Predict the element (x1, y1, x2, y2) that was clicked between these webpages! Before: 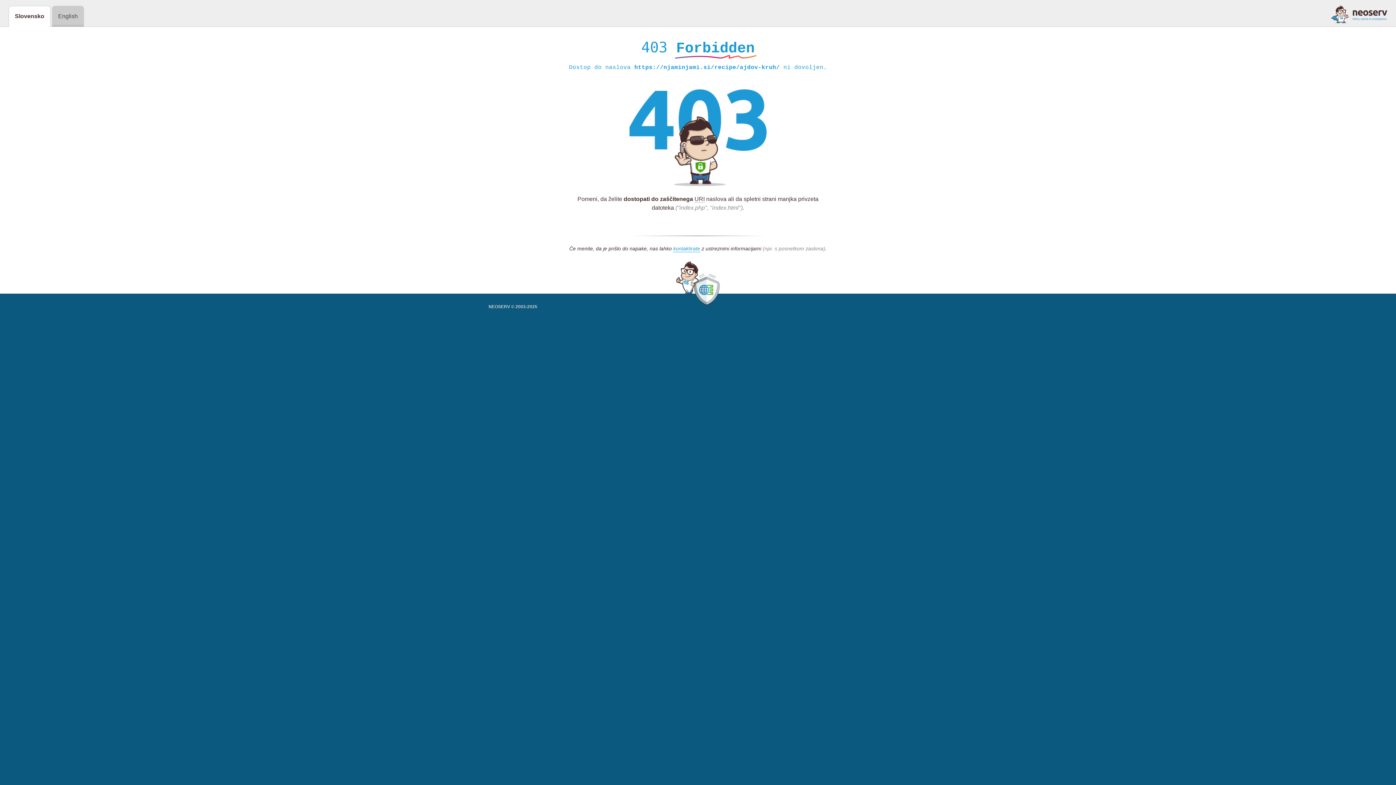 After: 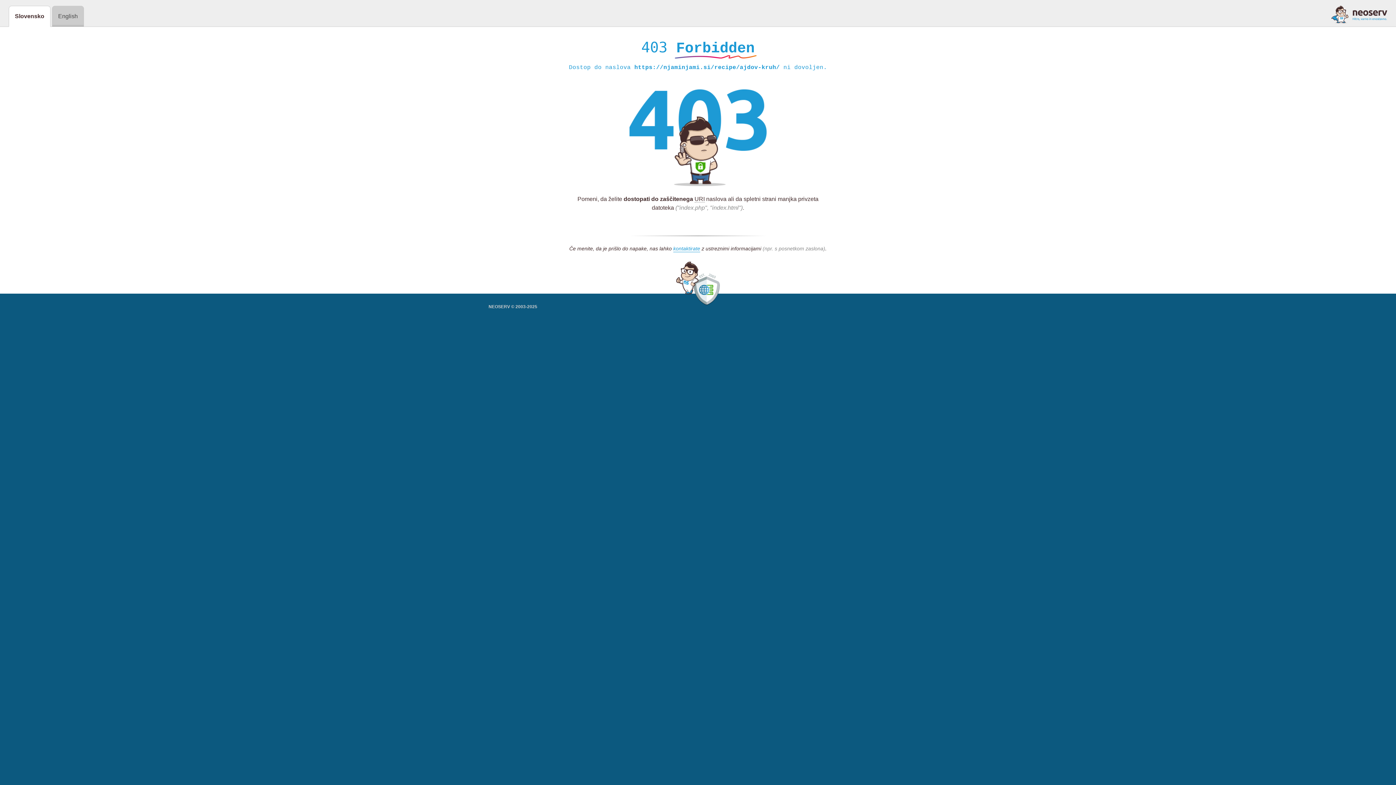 Action: bbox: (1331, 5, 1387, 23)